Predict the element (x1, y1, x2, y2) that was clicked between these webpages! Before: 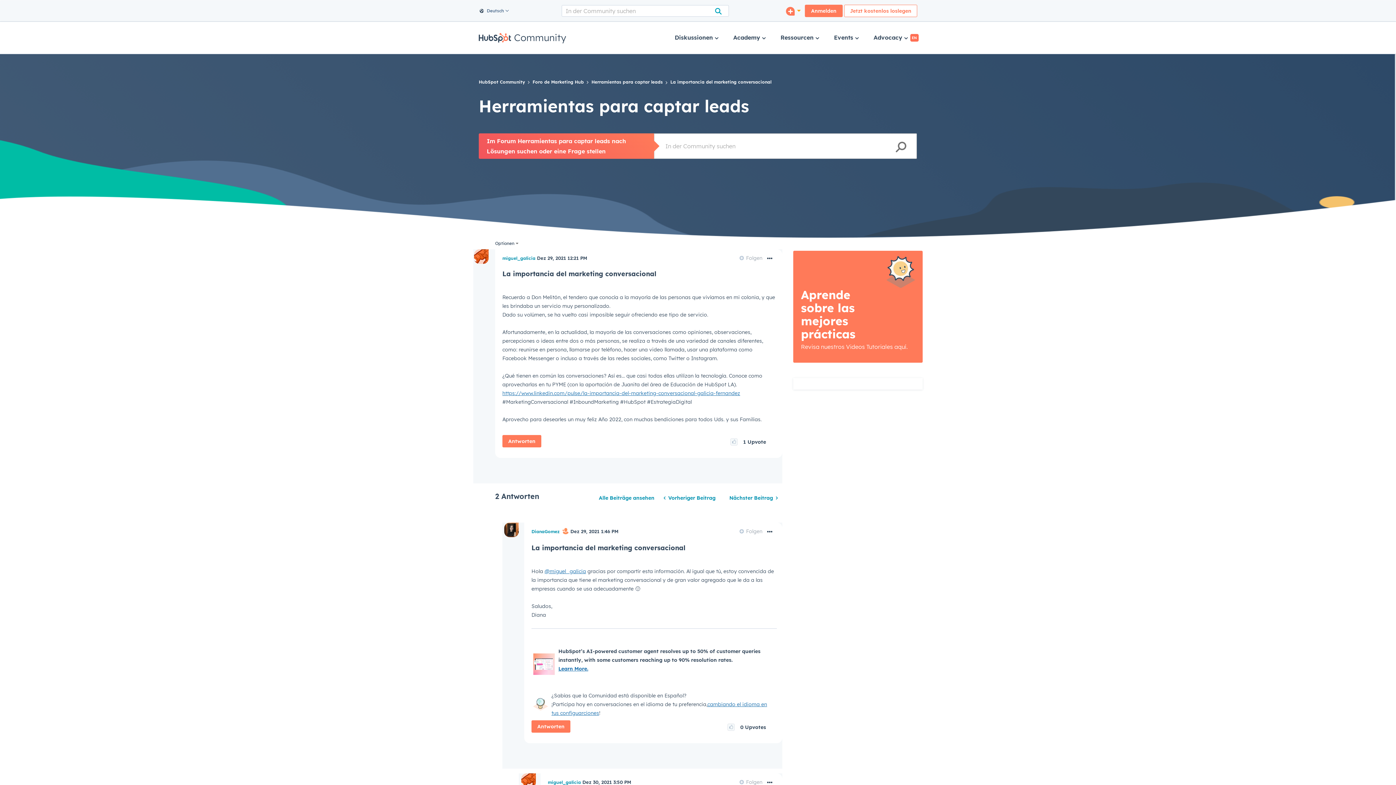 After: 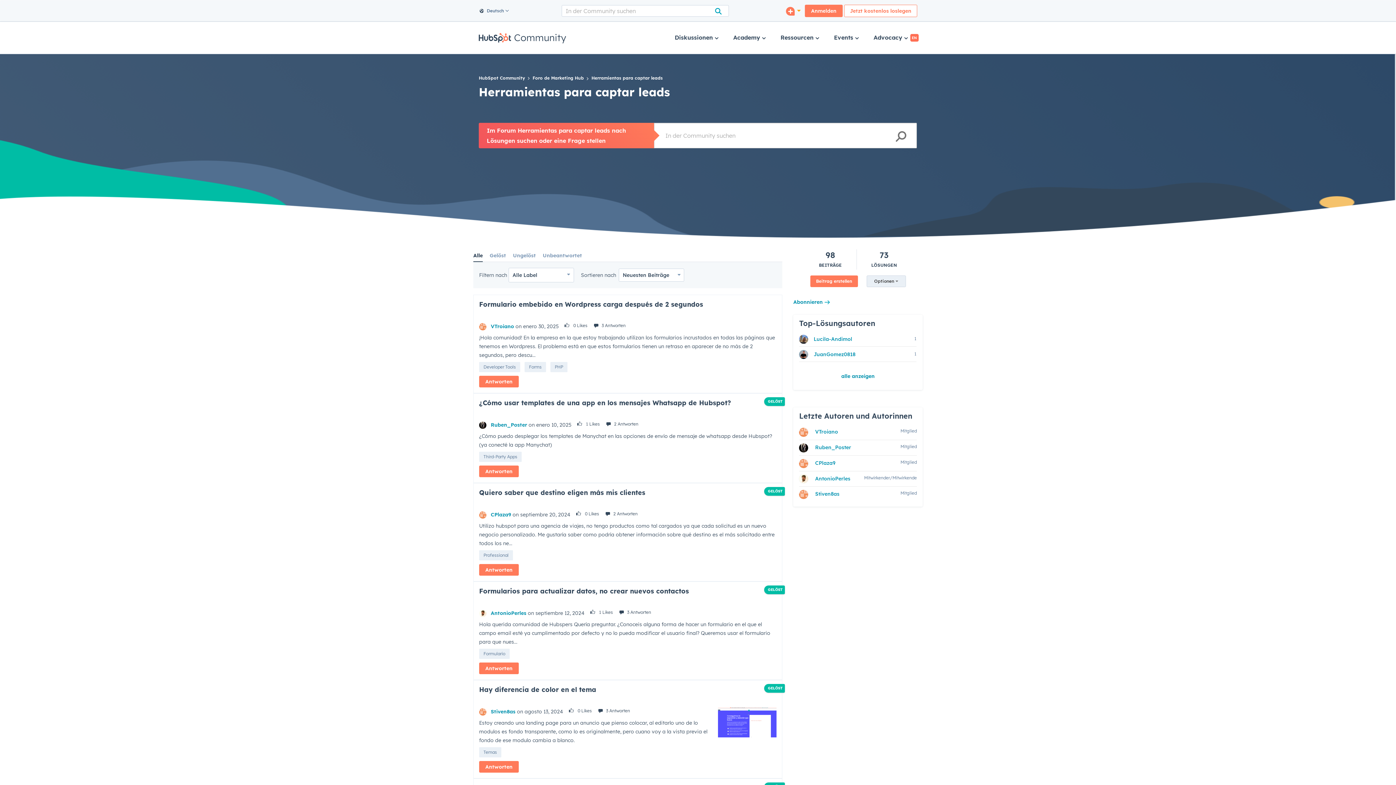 Action: bbox: (594, 492, 659, 504) label: Alle Beiträge ansehen